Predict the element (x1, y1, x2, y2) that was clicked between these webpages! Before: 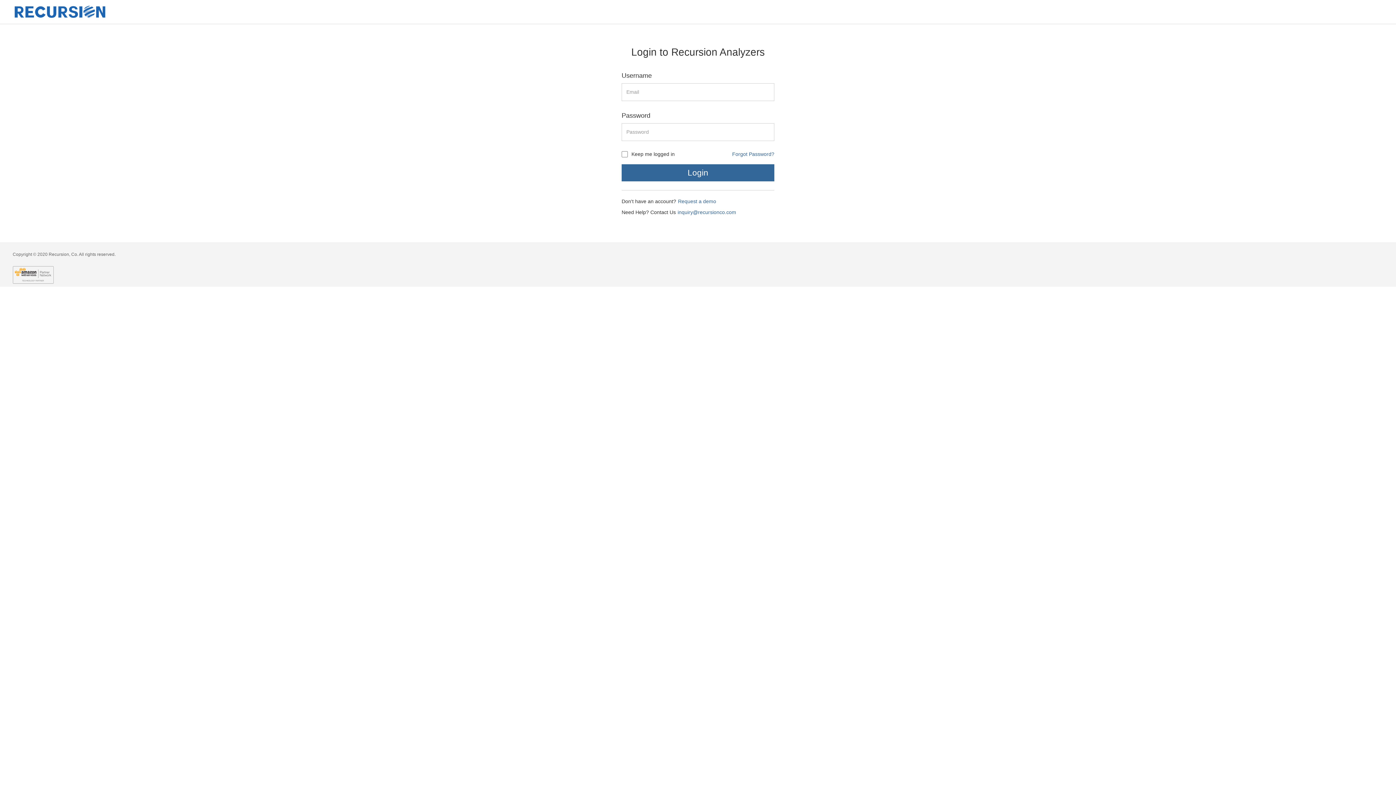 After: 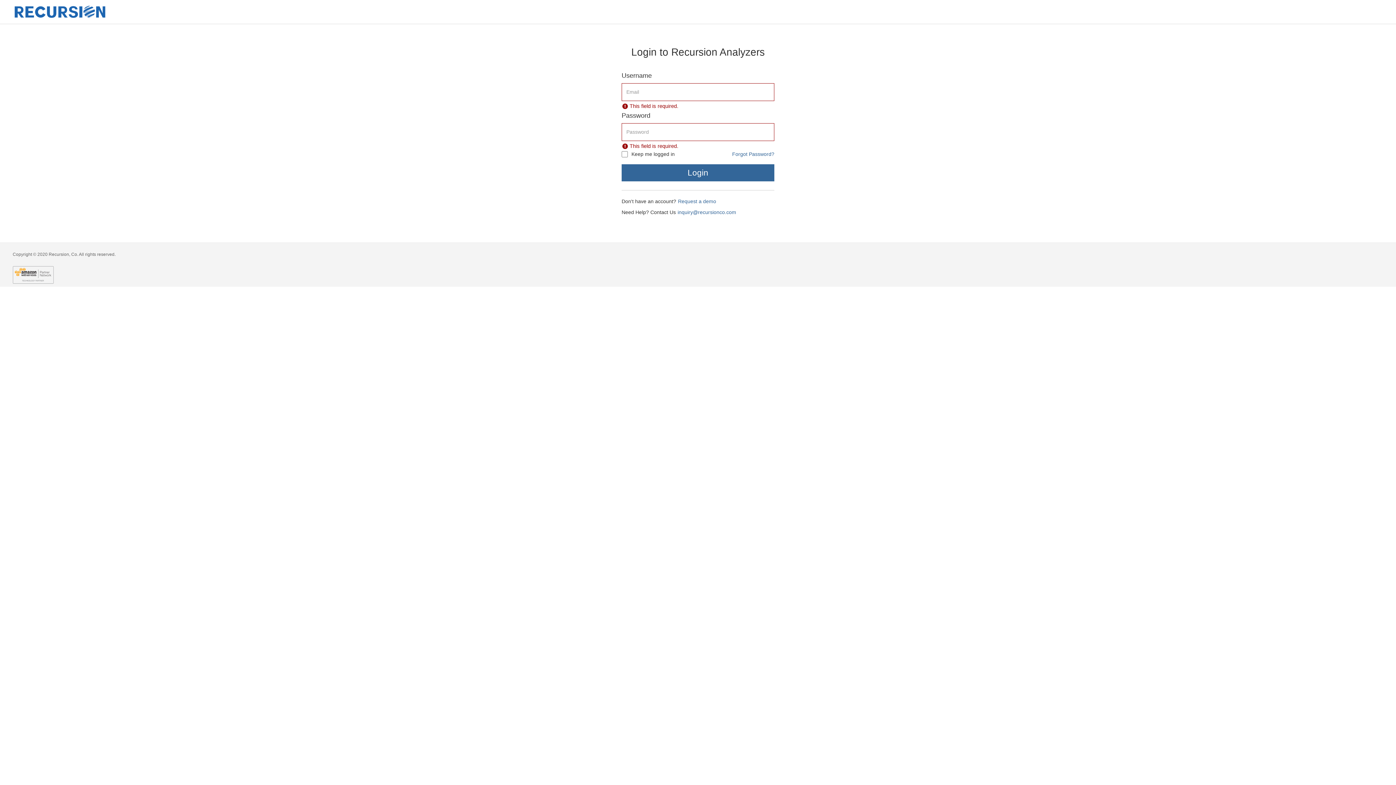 Action: bbox: (621, 164, 774, 181) label: Login